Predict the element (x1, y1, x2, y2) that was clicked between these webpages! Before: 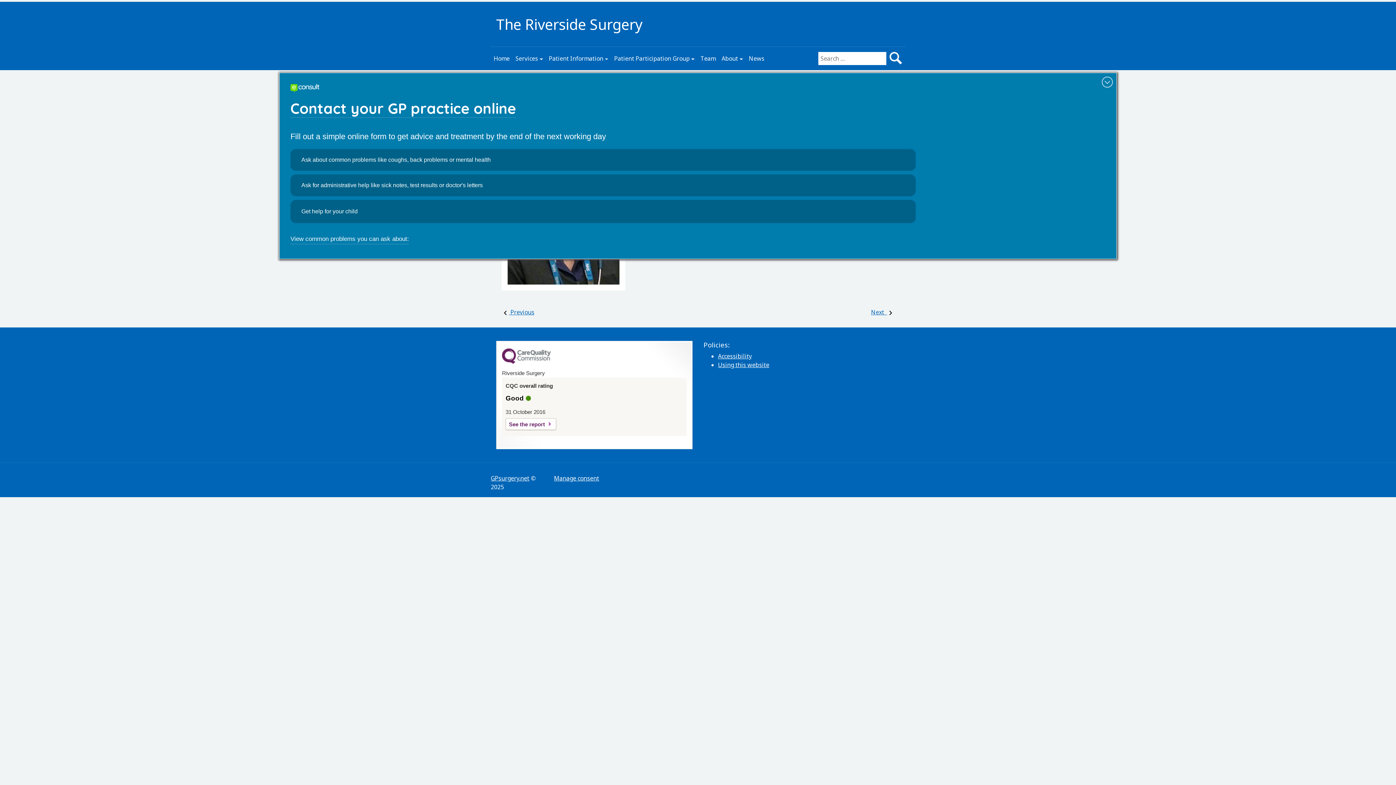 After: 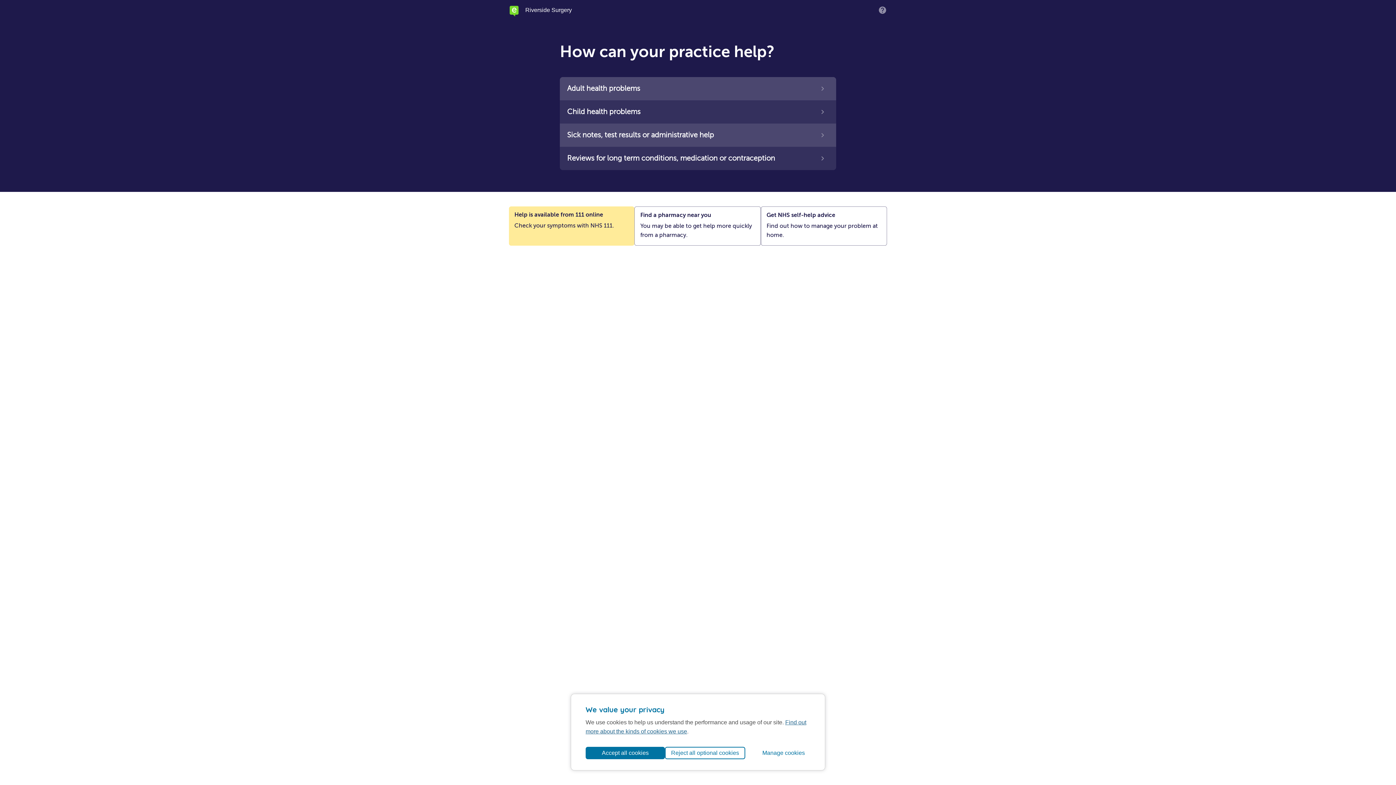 Action: bbox: (290, 99, 516, 117) label: Contact your GP practice online